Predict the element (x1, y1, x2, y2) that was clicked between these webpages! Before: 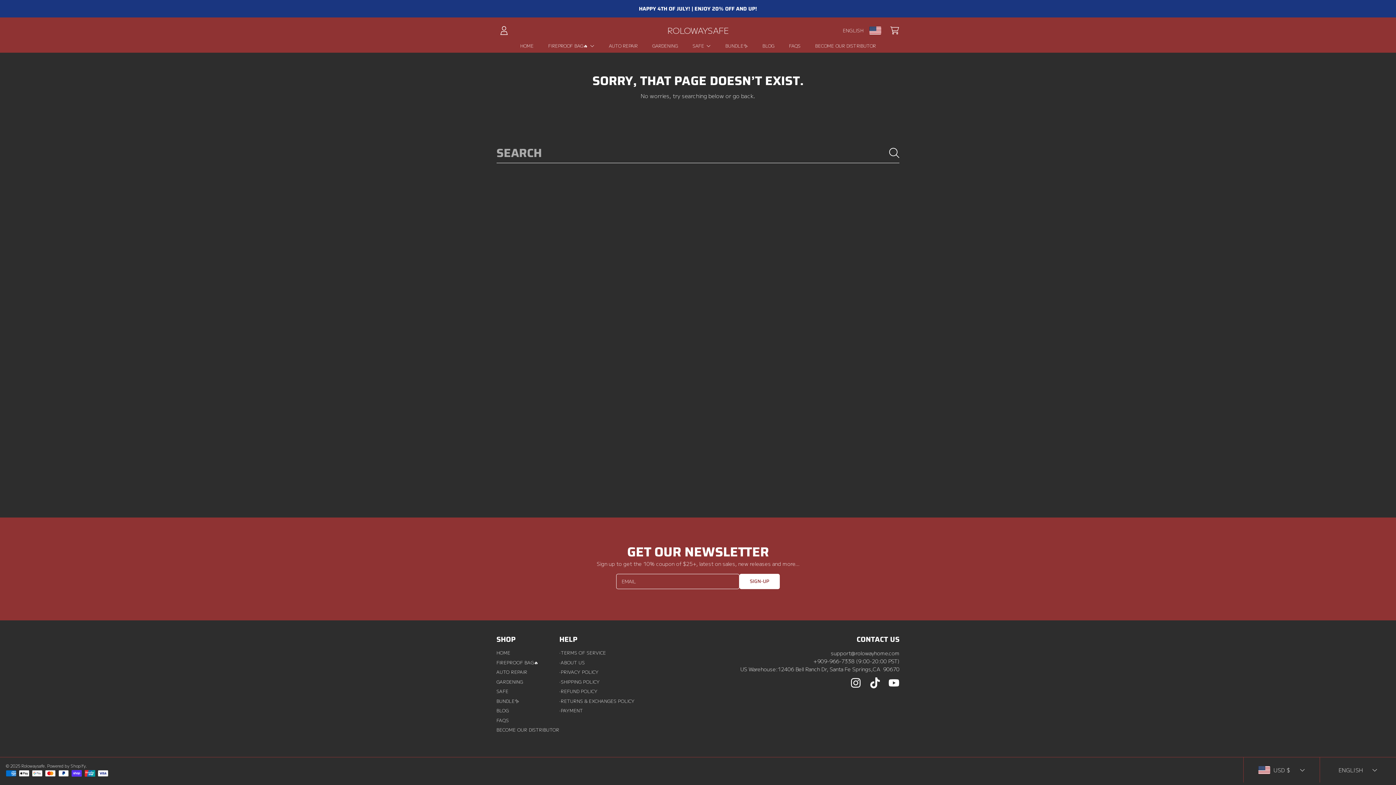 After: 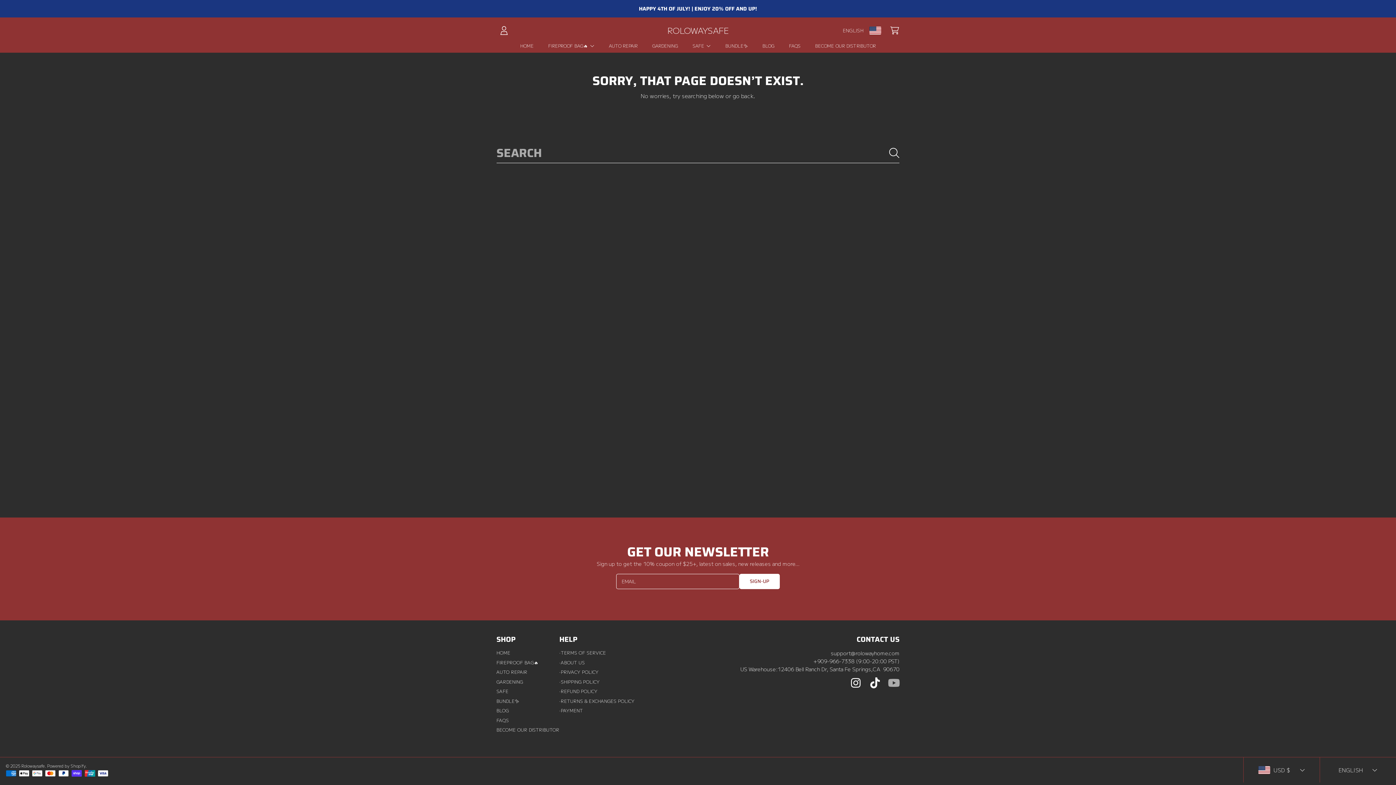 Action: label: YOUTUBE bbox: (888, 677, 899, 688)